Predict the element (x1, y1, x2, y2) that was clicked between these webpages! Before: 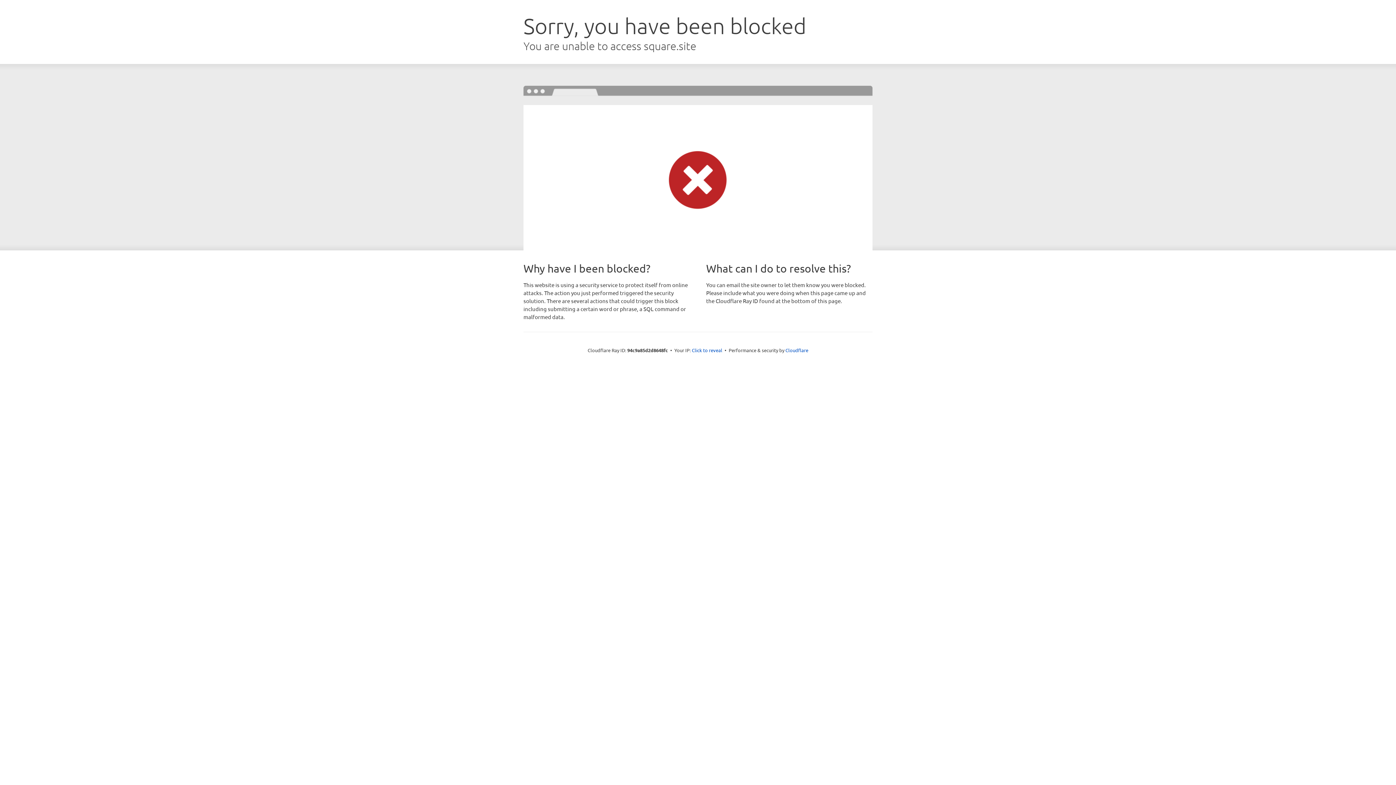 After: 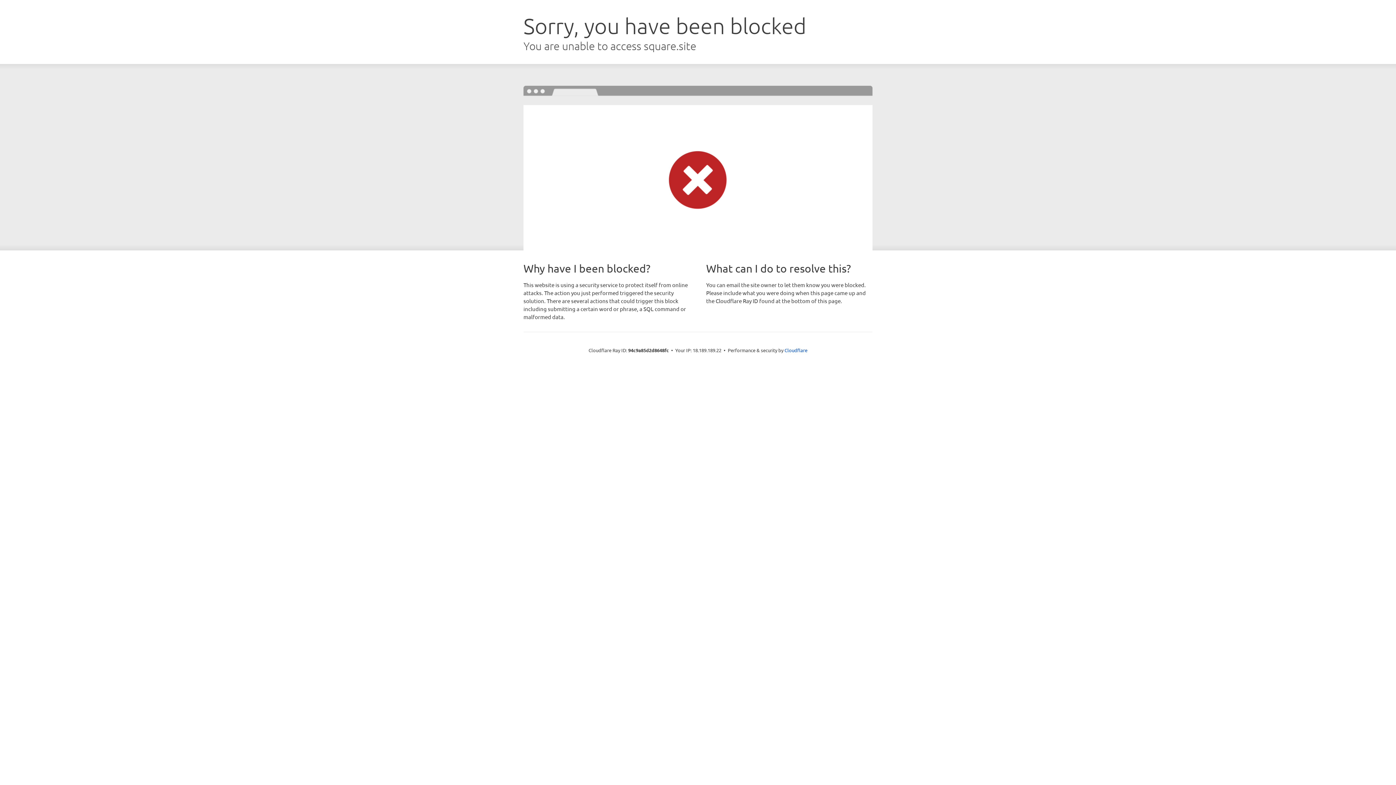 Action: bbox: (692, 346, 722, 353) label: Click to reveal